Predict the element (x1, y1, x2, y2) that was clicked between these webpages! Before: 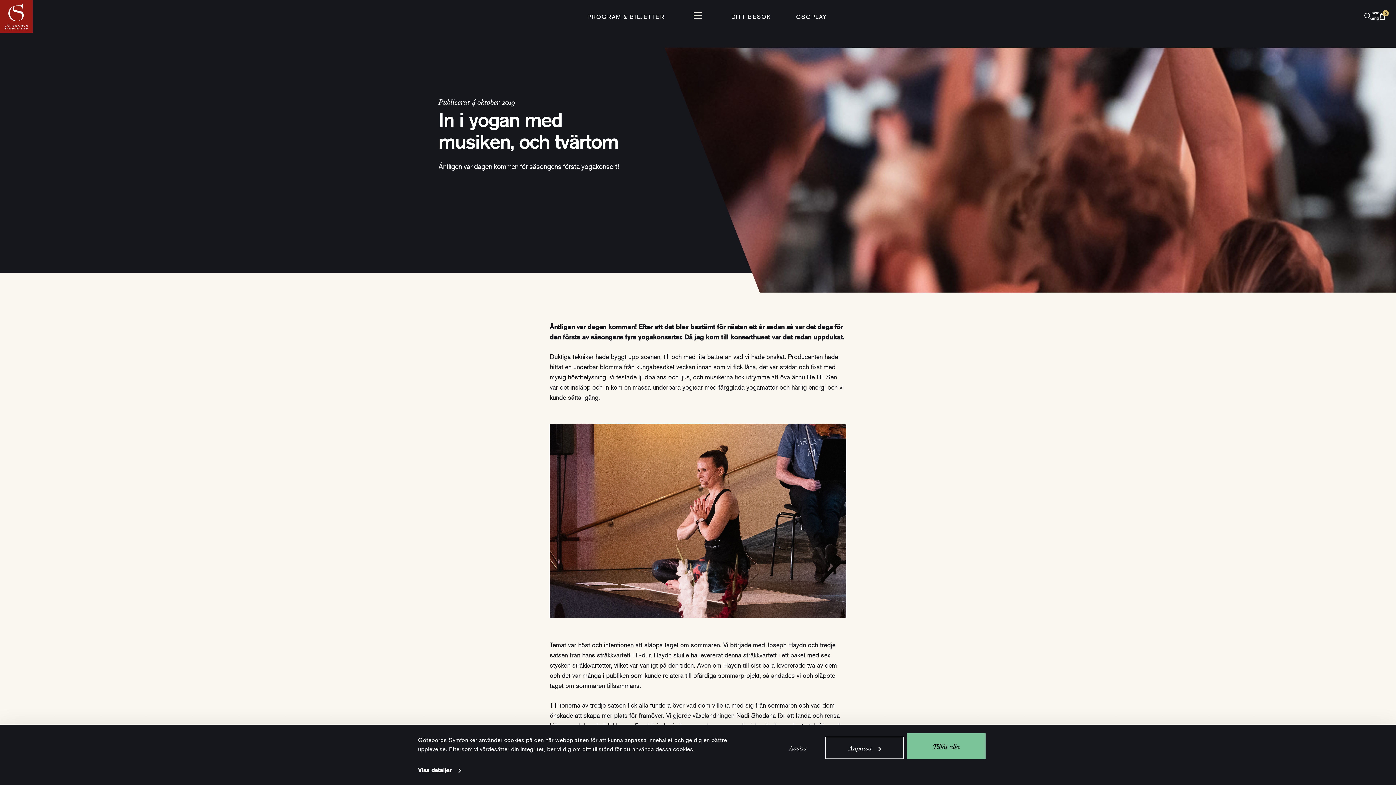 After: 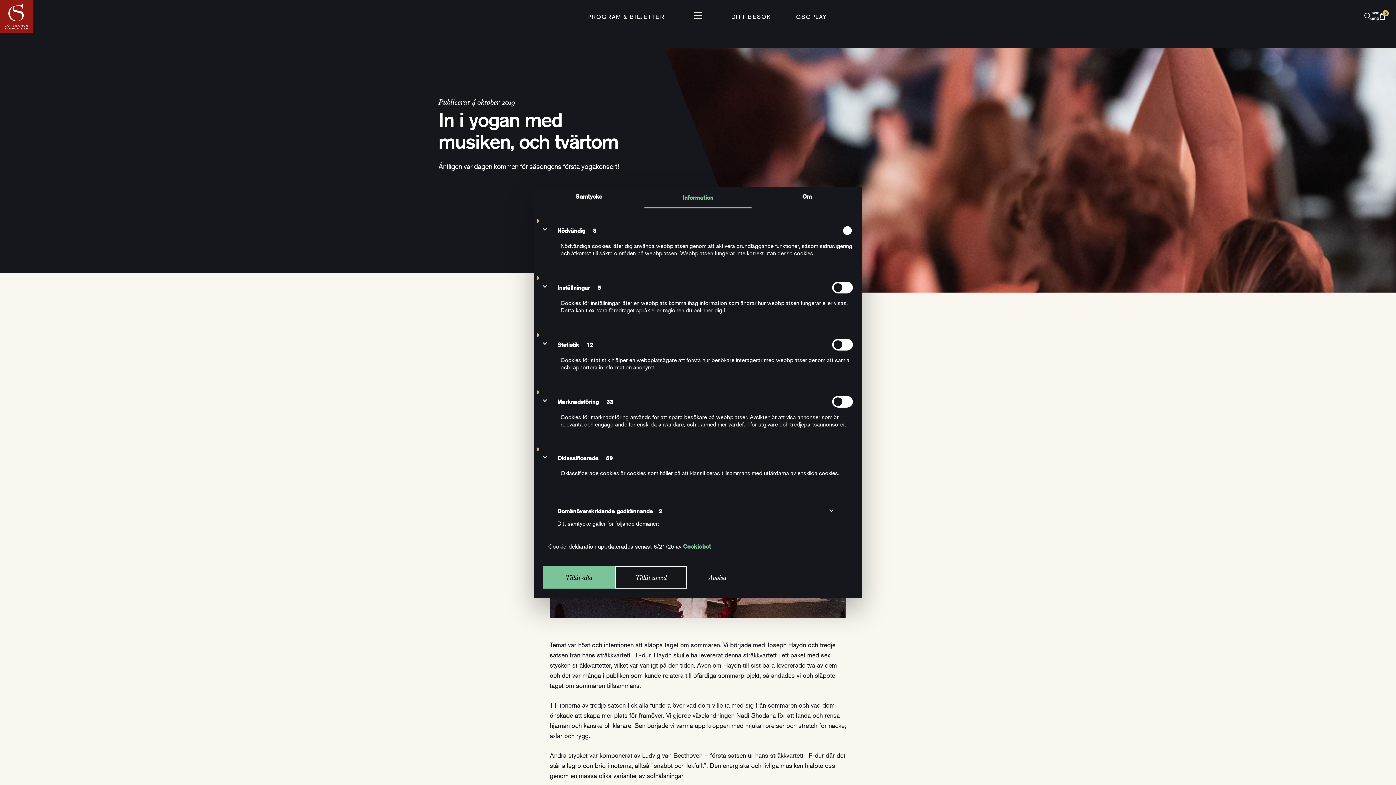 Action: label: Visa detaljer bbox: (418, 765, 460, 776)